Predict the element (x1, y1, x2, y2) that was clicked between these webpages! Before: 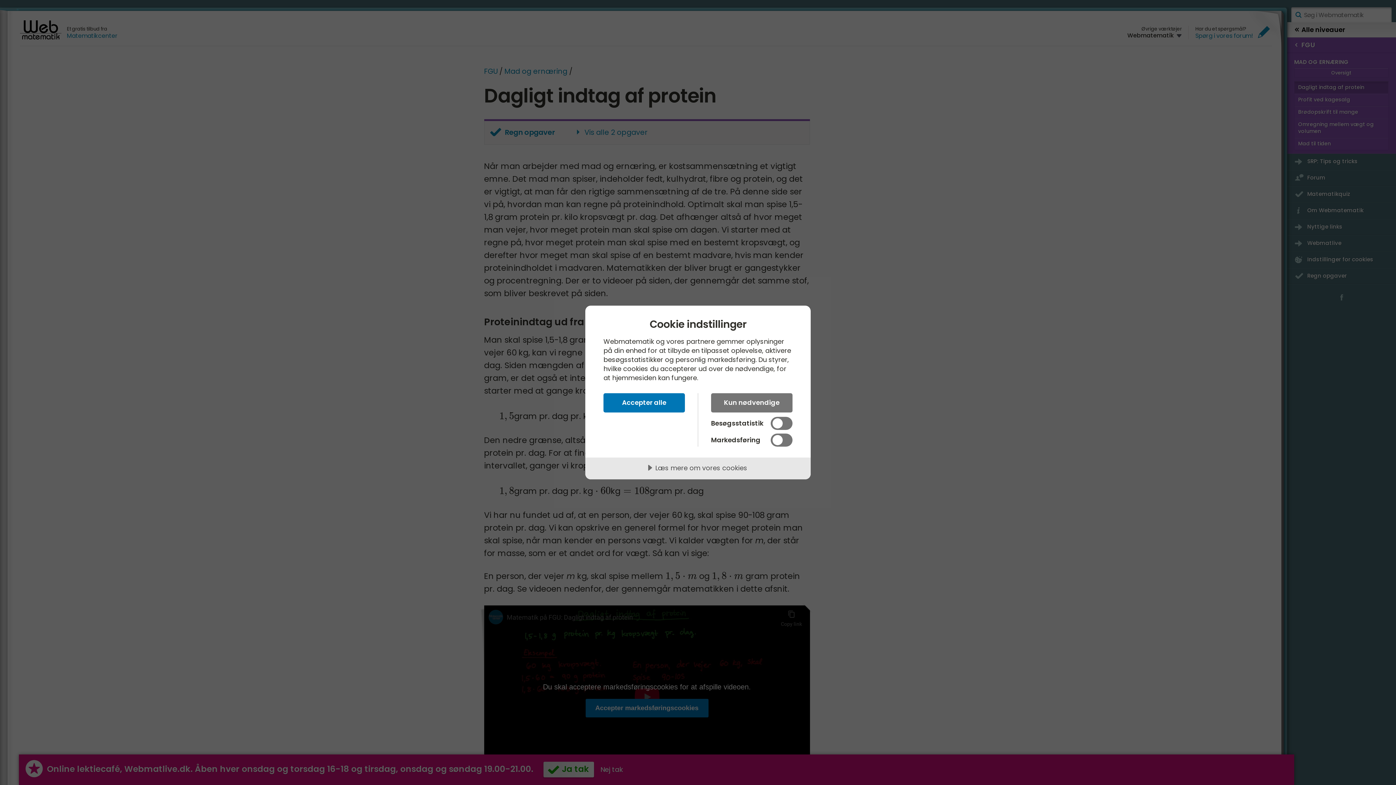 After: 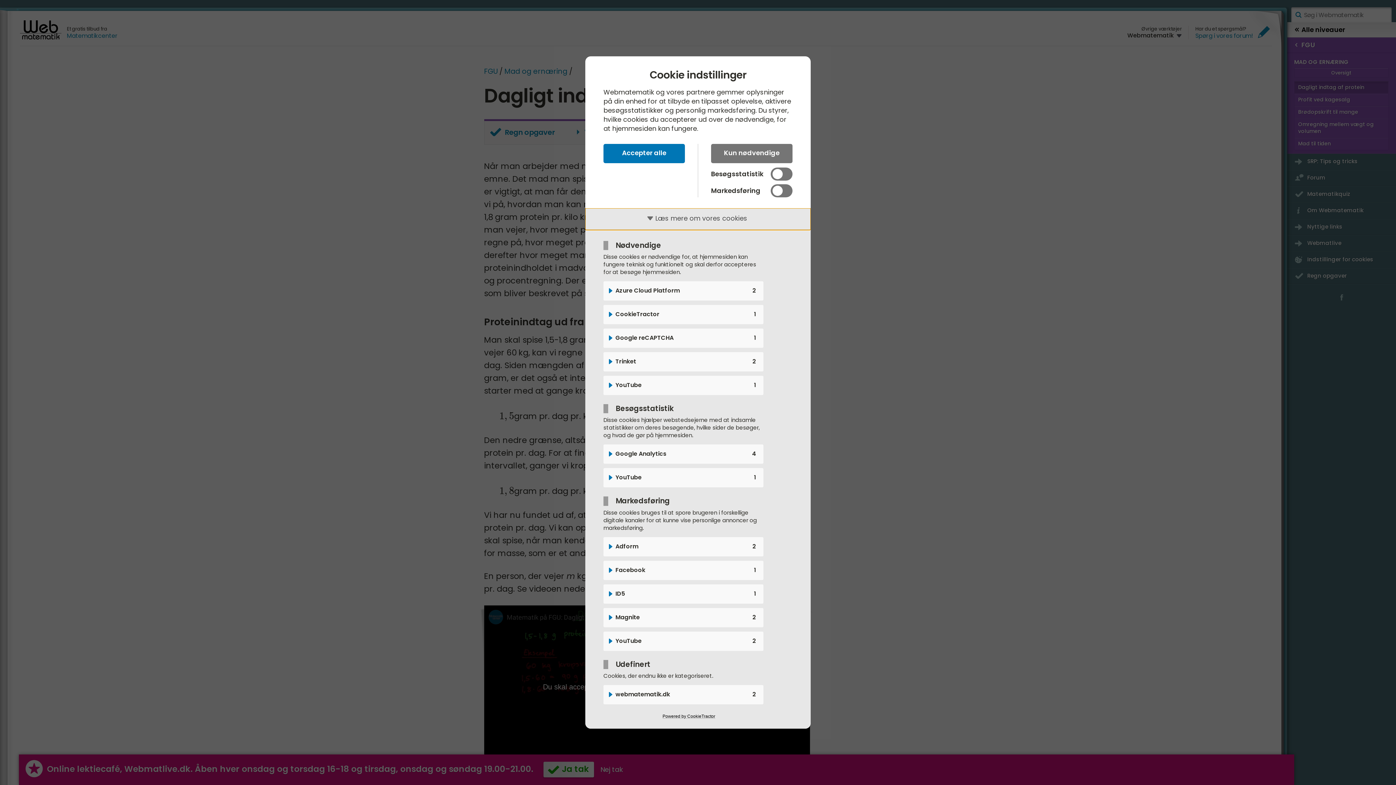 Action: bbox: (585, 457, 810, 479) label: Læs mere om vores cookies